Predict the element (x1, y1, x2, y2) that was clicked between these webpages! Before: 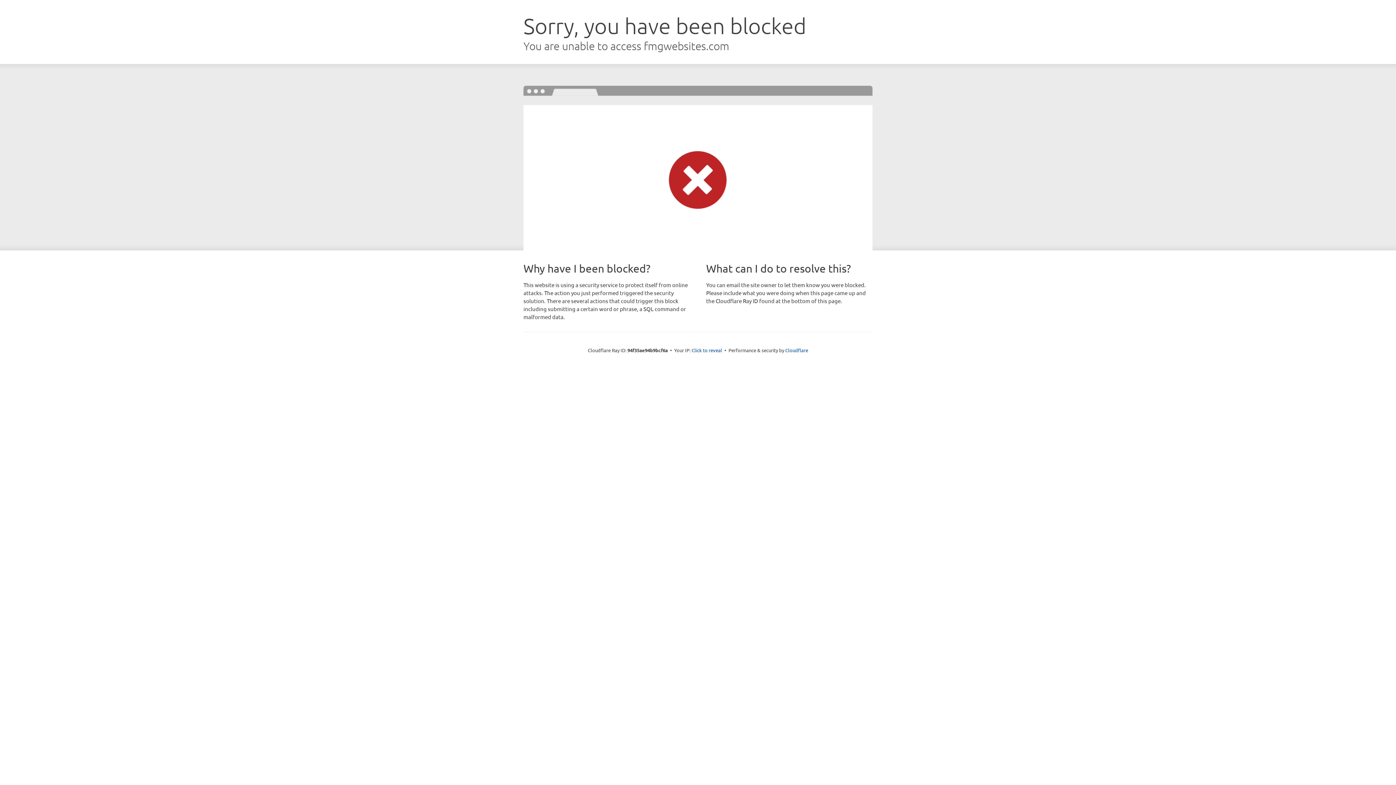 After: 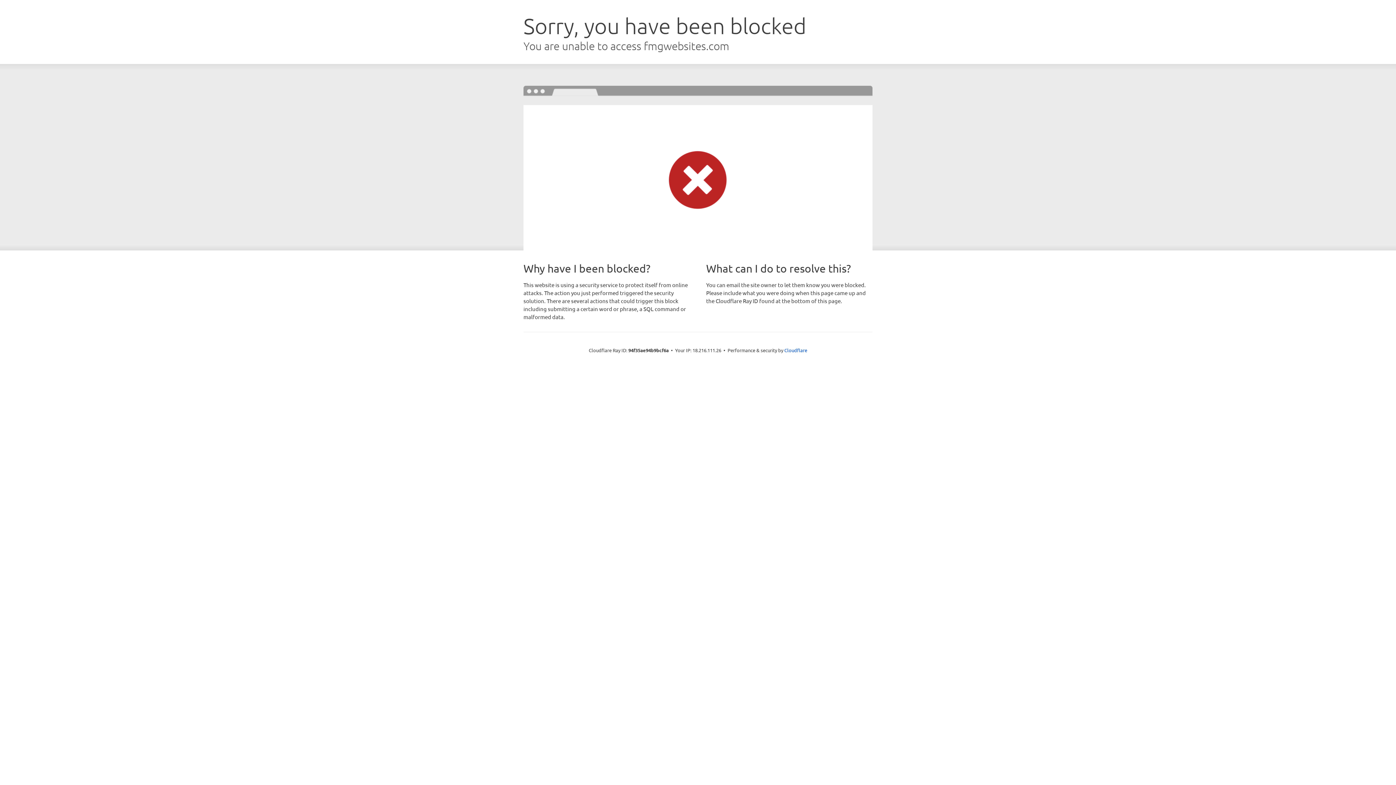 Action: bbox: (691, 346, 722, 353) label: Click to reveal